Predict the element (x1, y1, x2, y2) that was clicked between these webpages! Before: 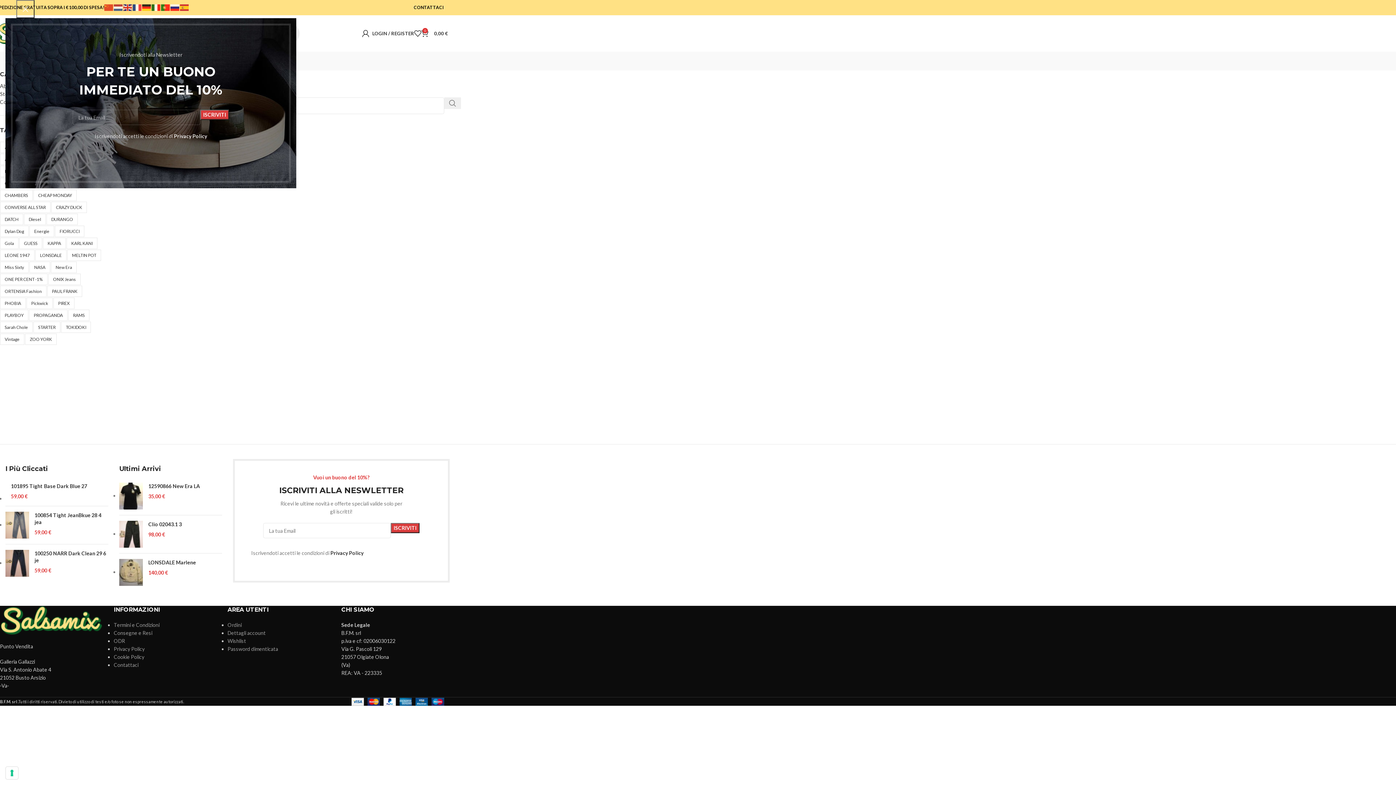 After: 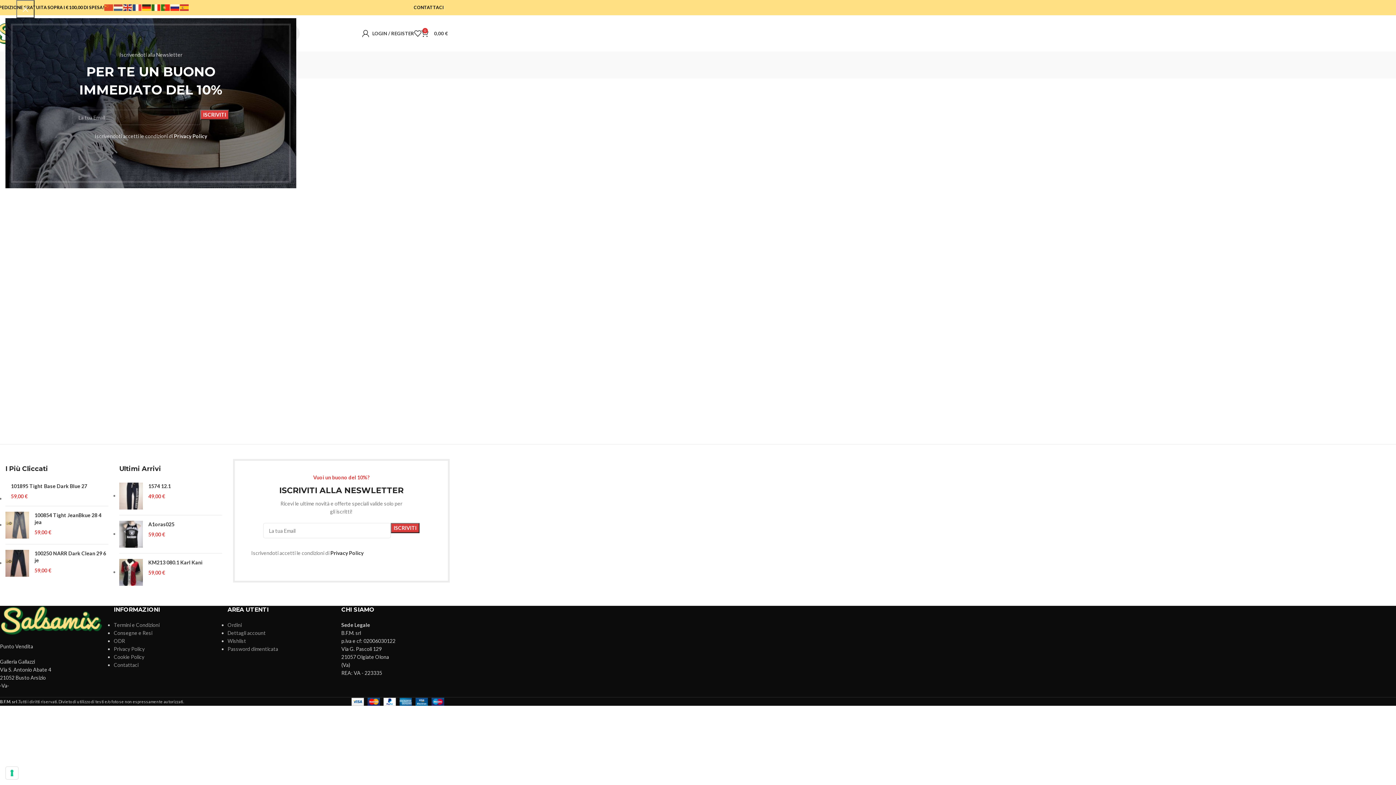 Action: label: Wishlist bbox: (227, 638, 246, 644)